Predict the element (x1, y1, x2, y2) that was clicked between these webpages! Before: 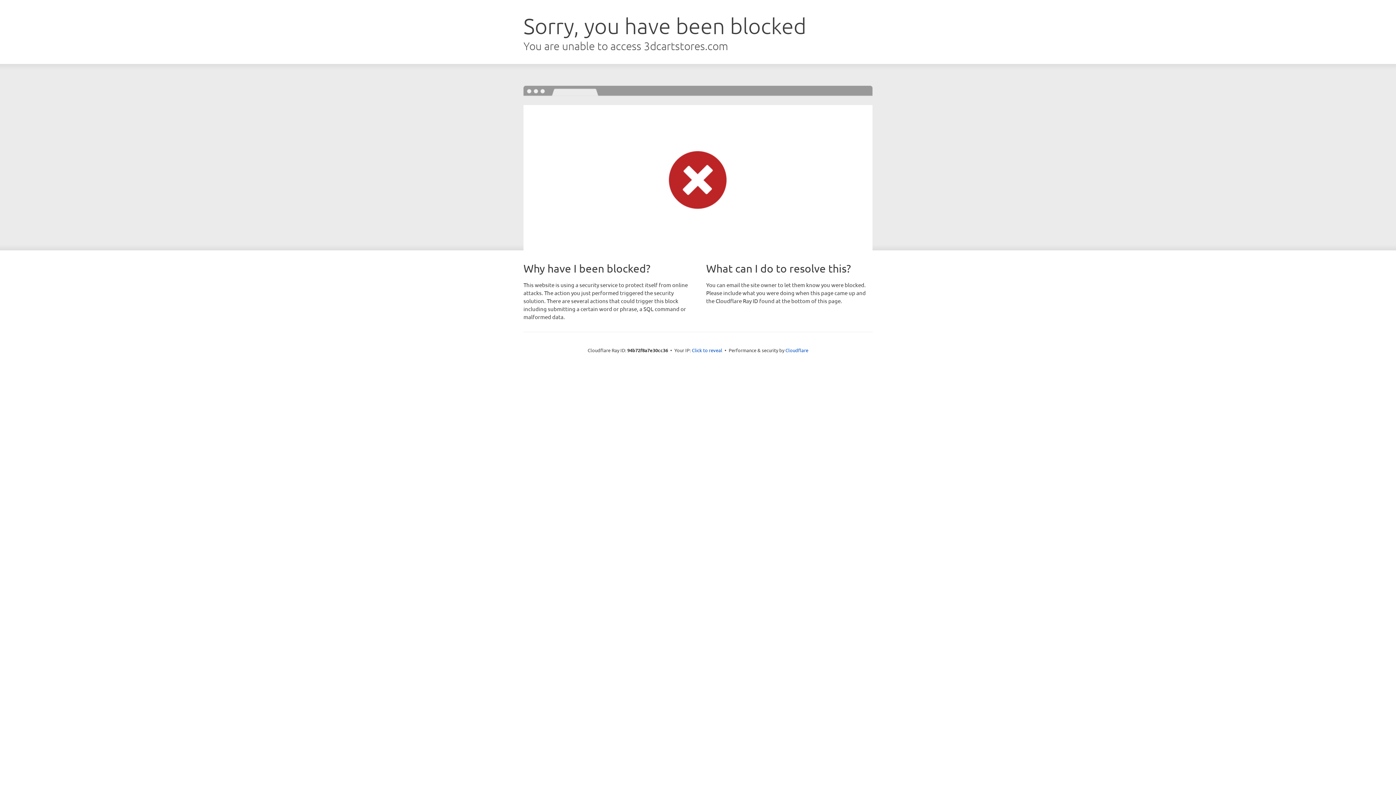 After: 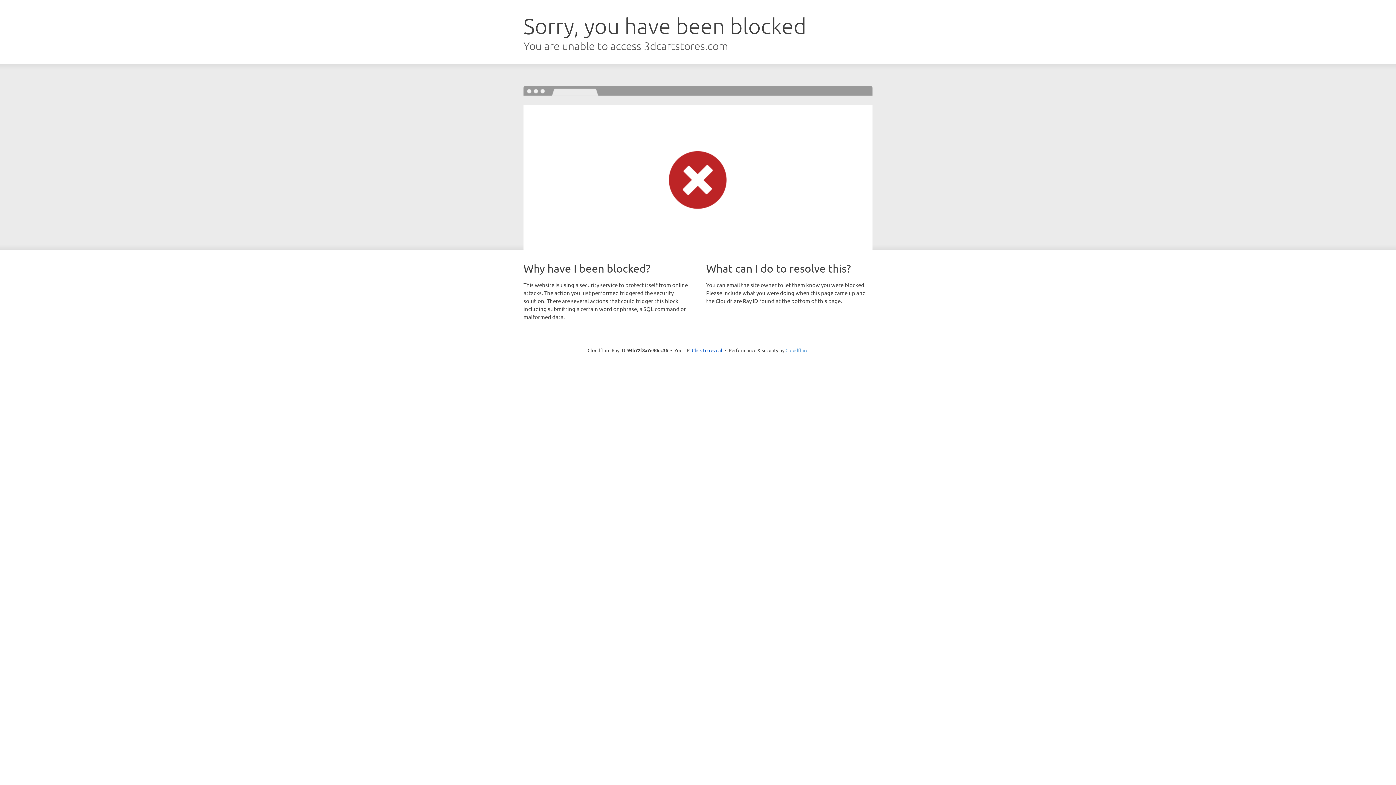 Action: bbox: (785, 347, 808, 353) label: Cloudflare